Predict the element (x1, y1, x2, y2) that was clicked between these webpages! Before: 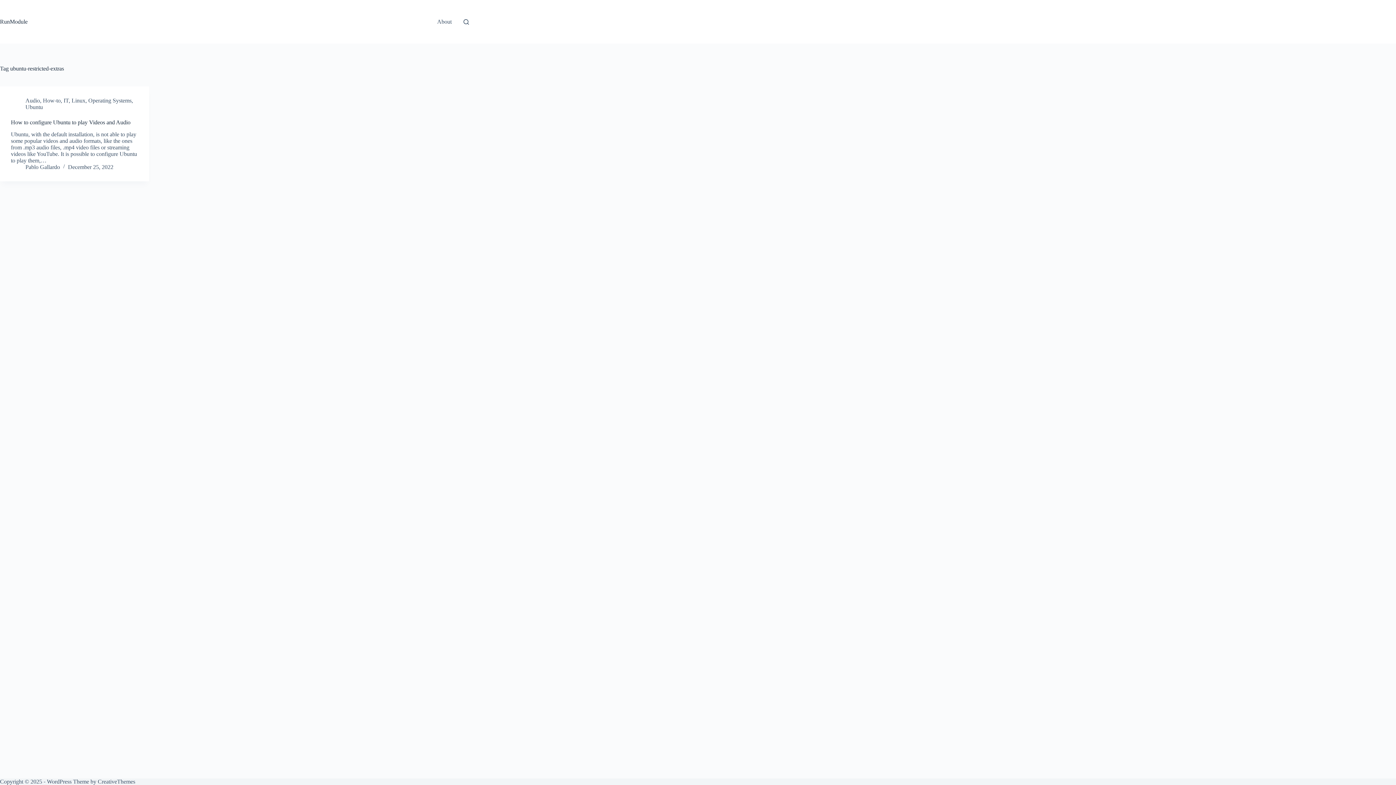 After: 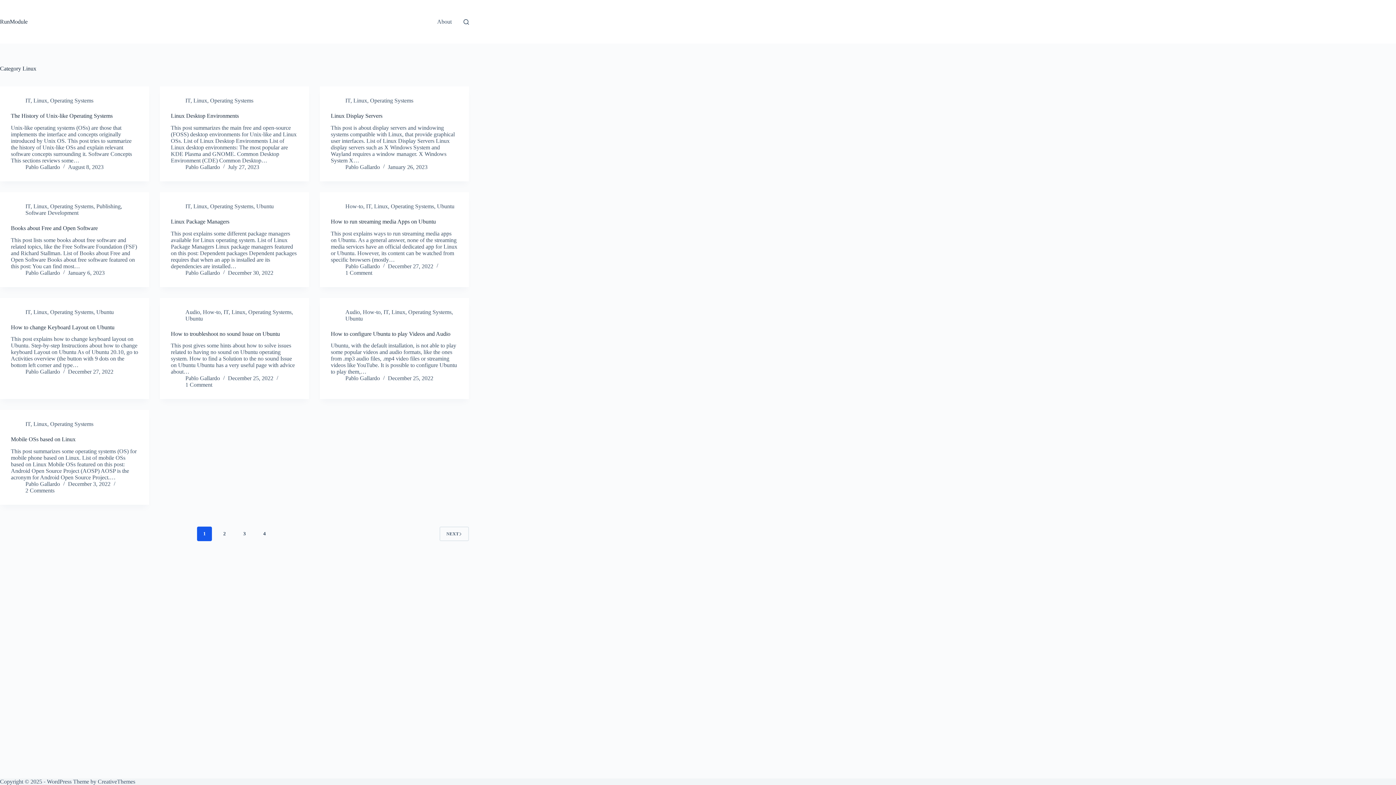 Action: label: Linux bbox: (71, 97, 85, 103)